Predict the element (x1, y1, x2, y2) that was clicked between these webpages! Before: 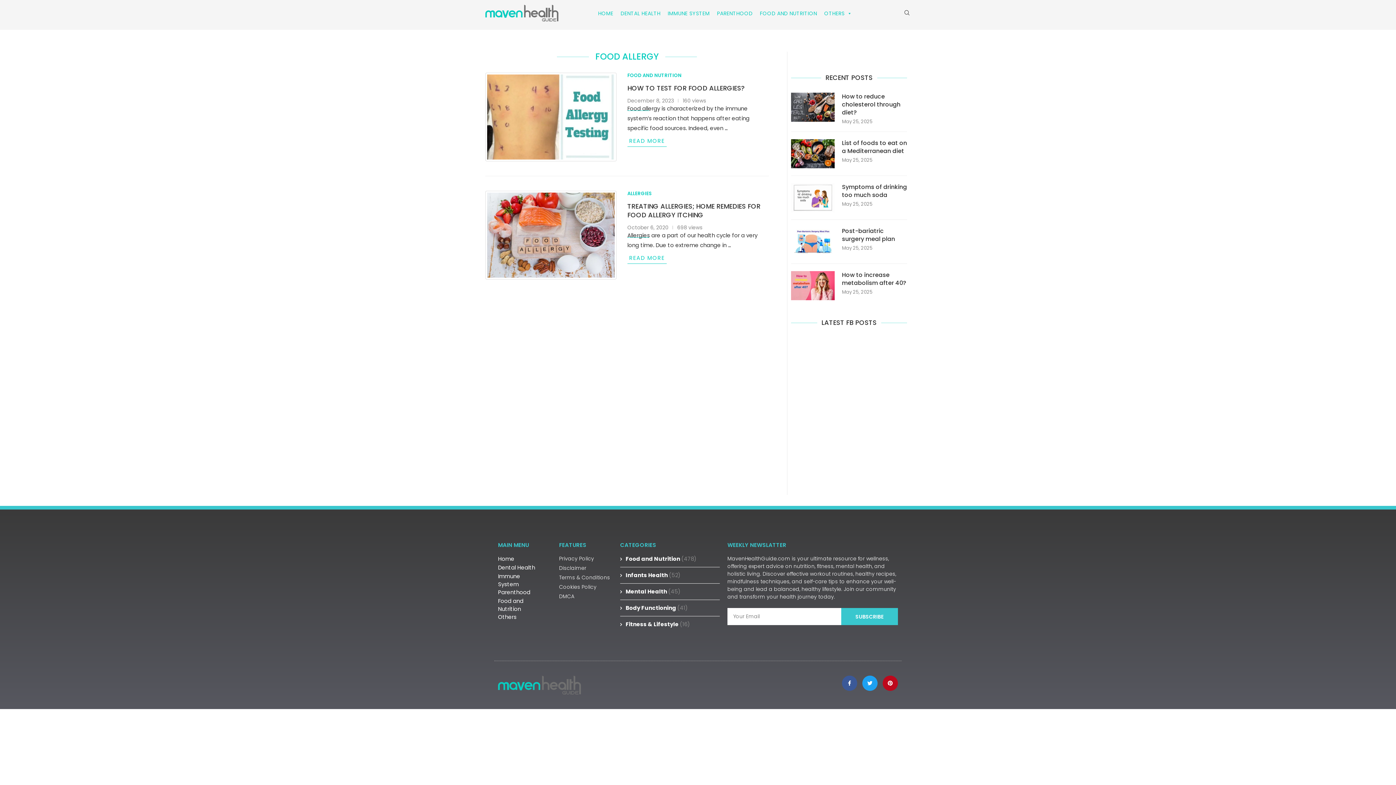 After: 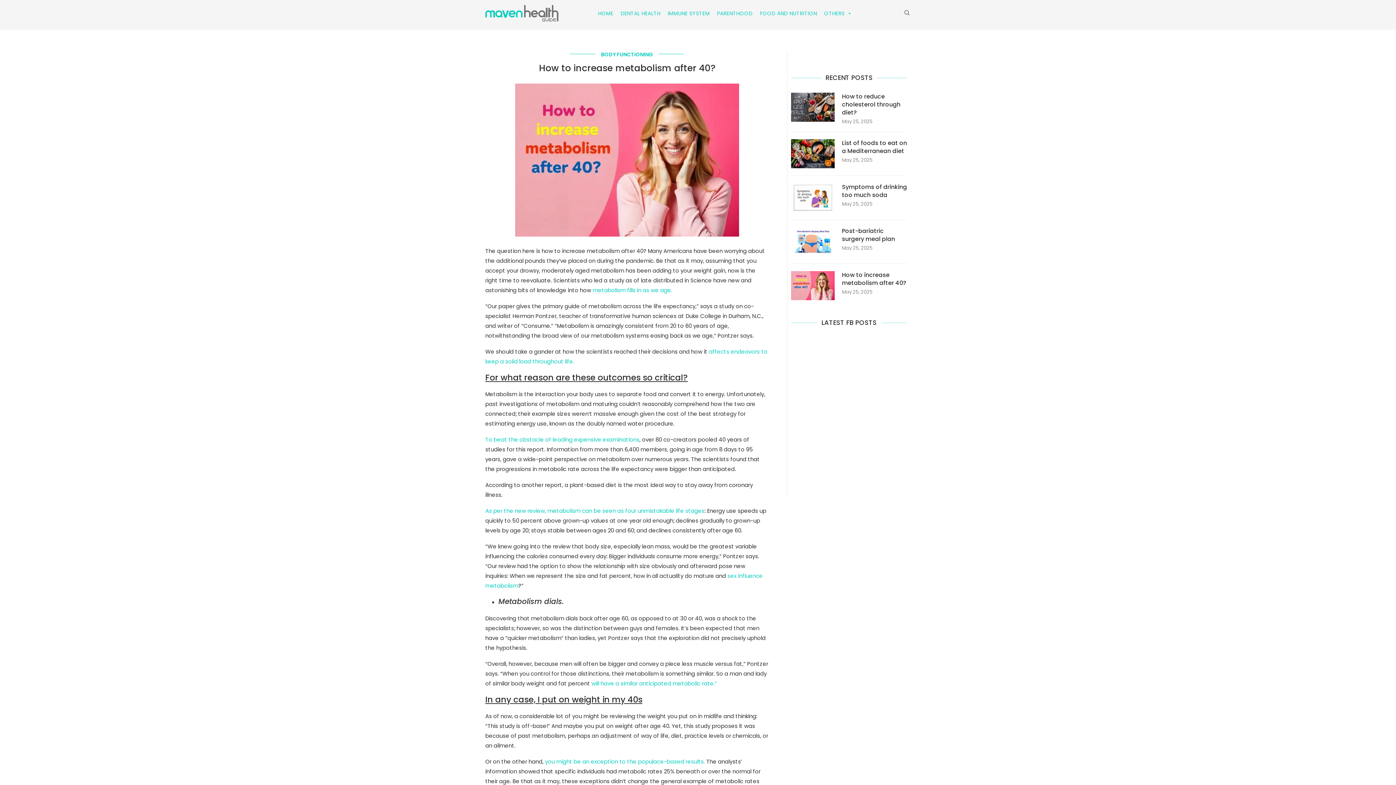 Action: bbox: (791, 271, 834, 300)